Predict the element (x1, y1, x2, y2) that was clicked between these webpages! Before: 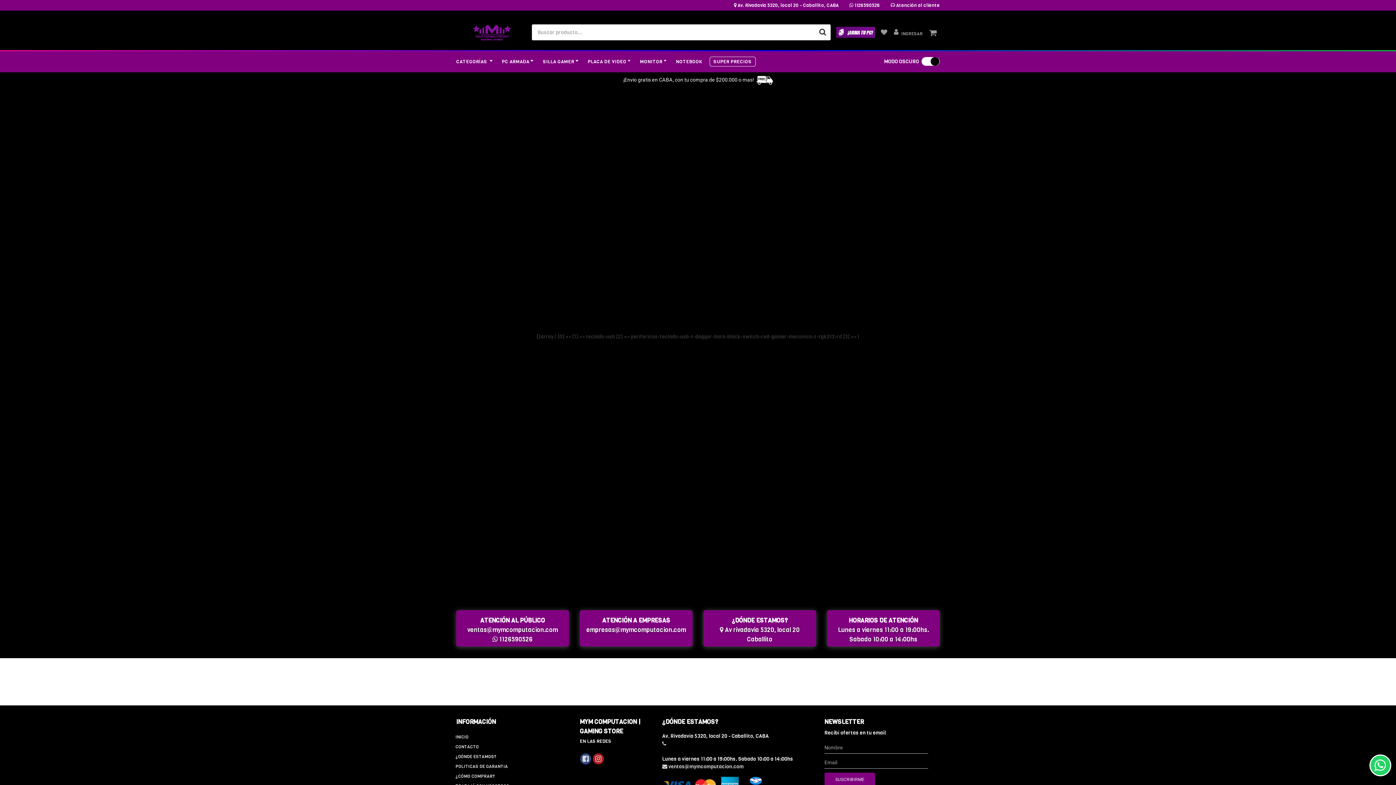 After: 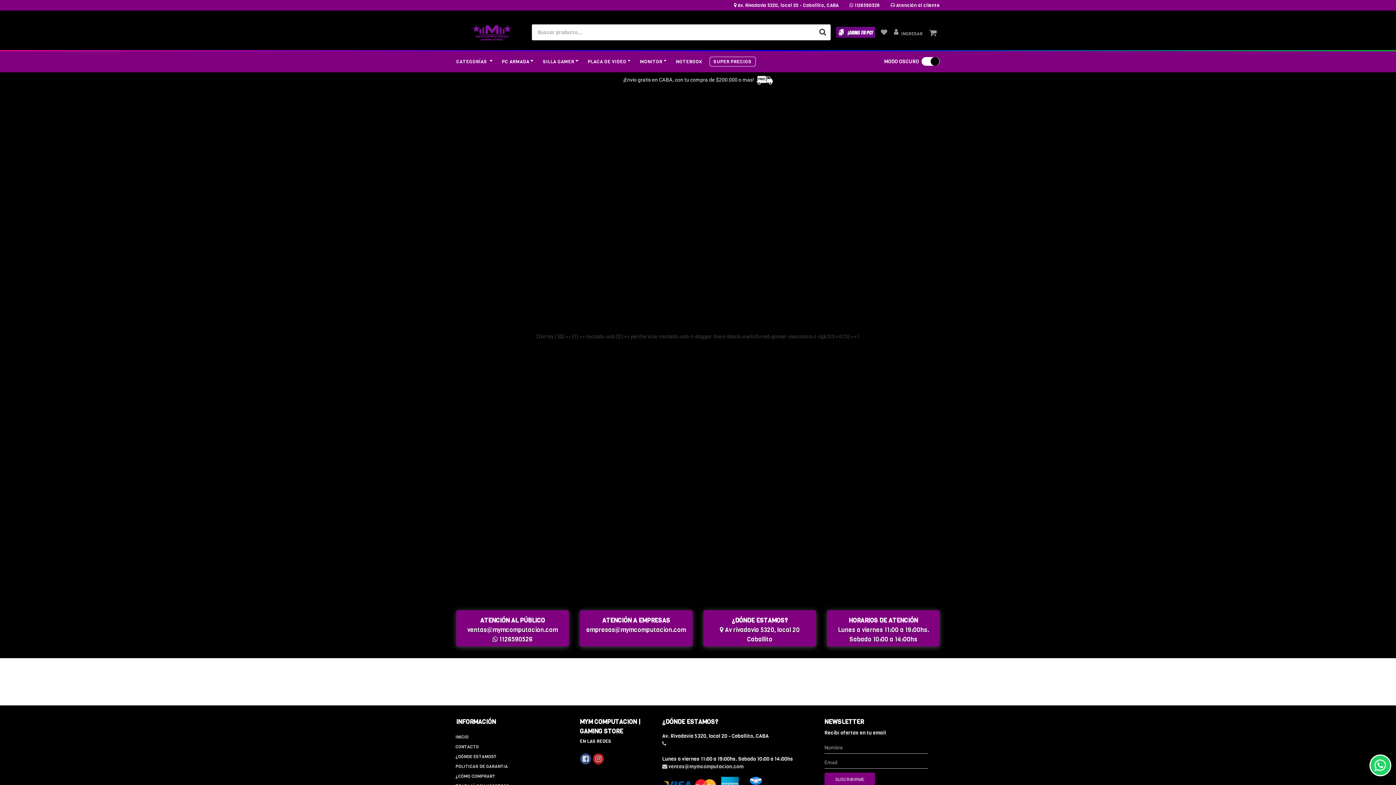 Action: bbox: (881, 25, 887, 39)